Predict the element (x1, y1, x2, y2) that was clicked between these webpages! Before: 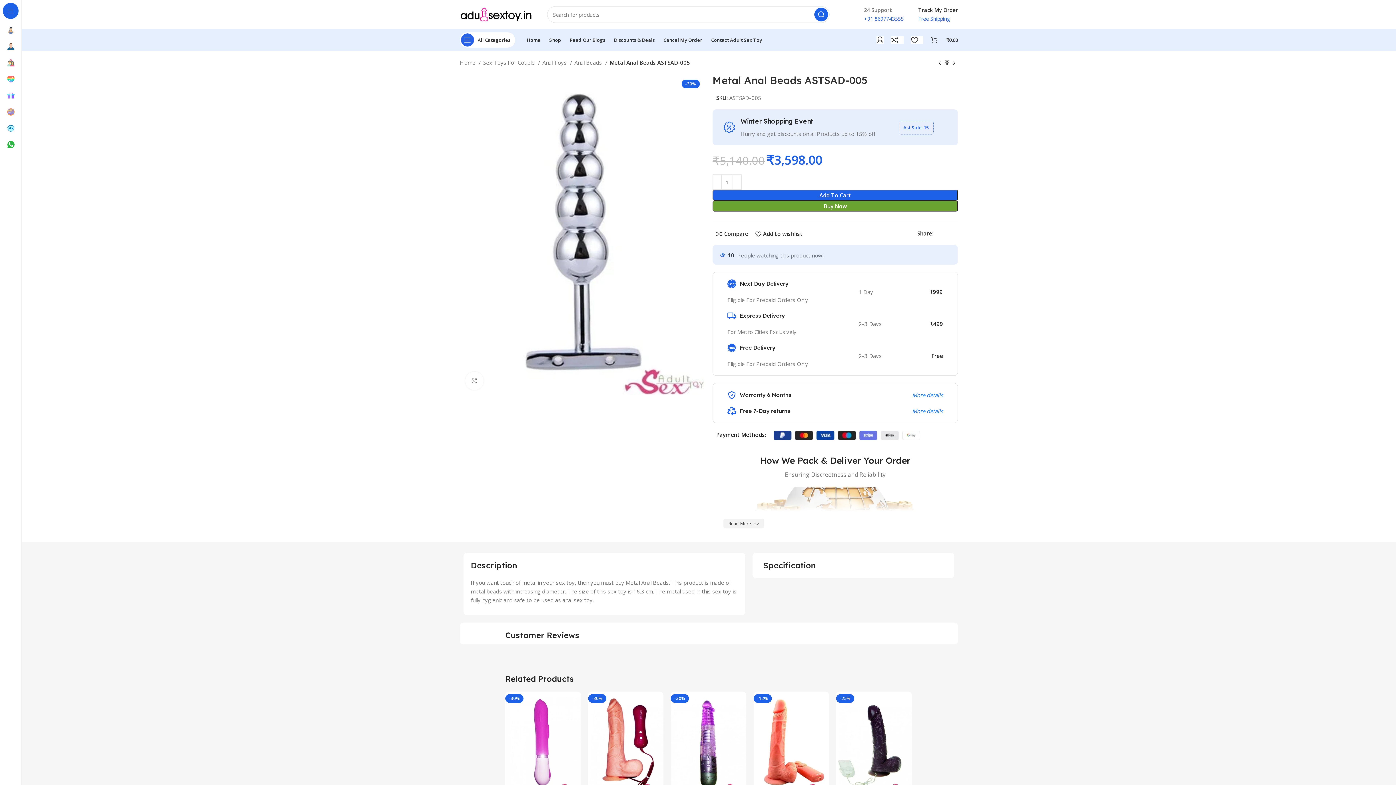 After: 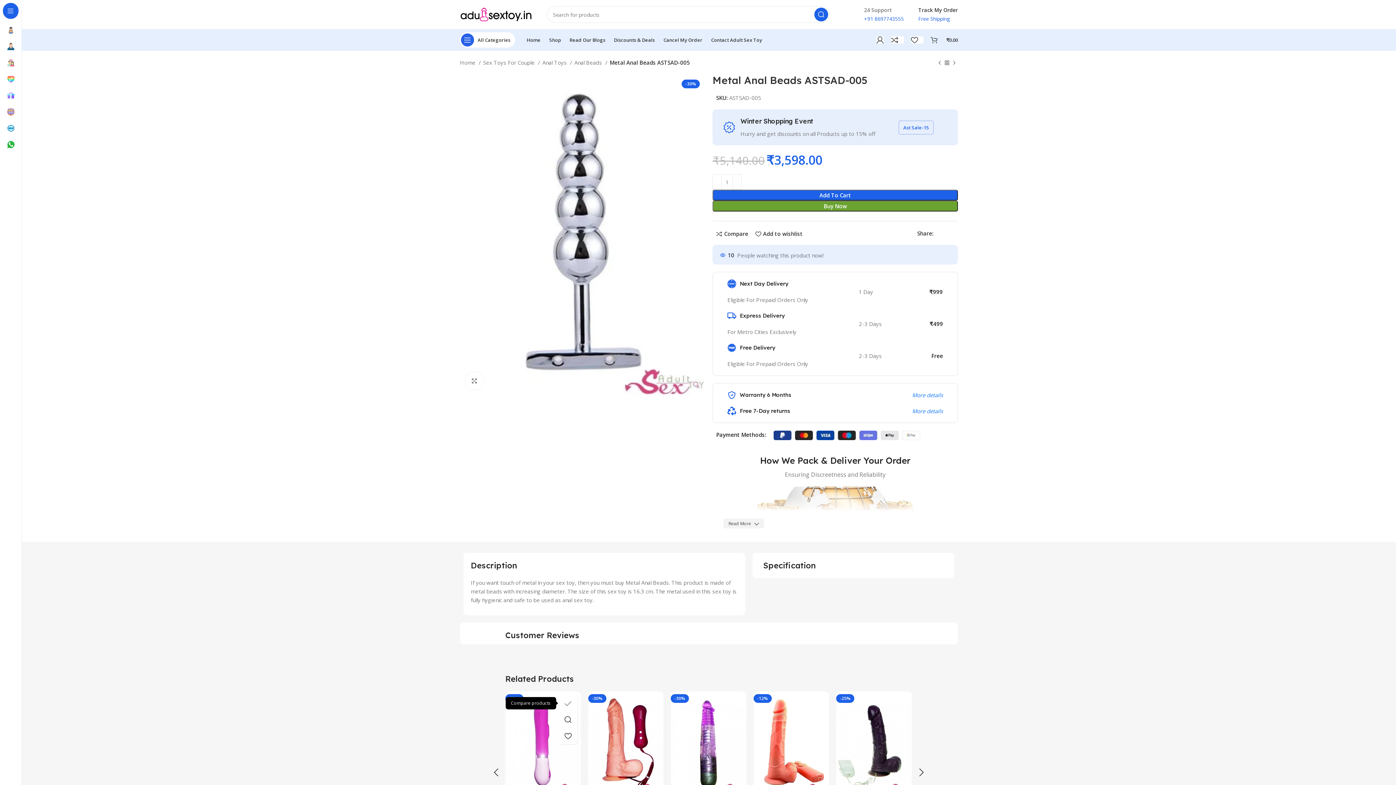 Action: label: Compare bbox: (566, 695, 584, 711)